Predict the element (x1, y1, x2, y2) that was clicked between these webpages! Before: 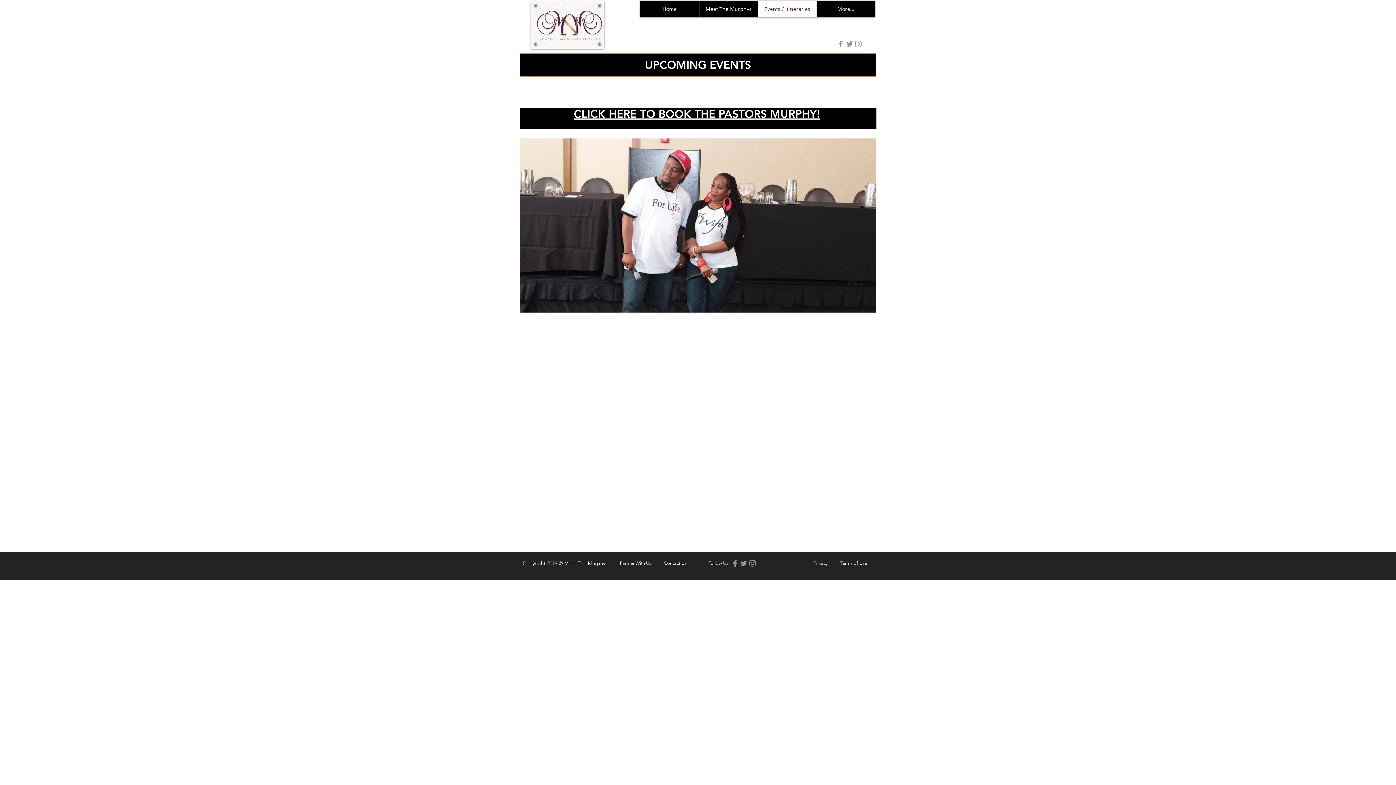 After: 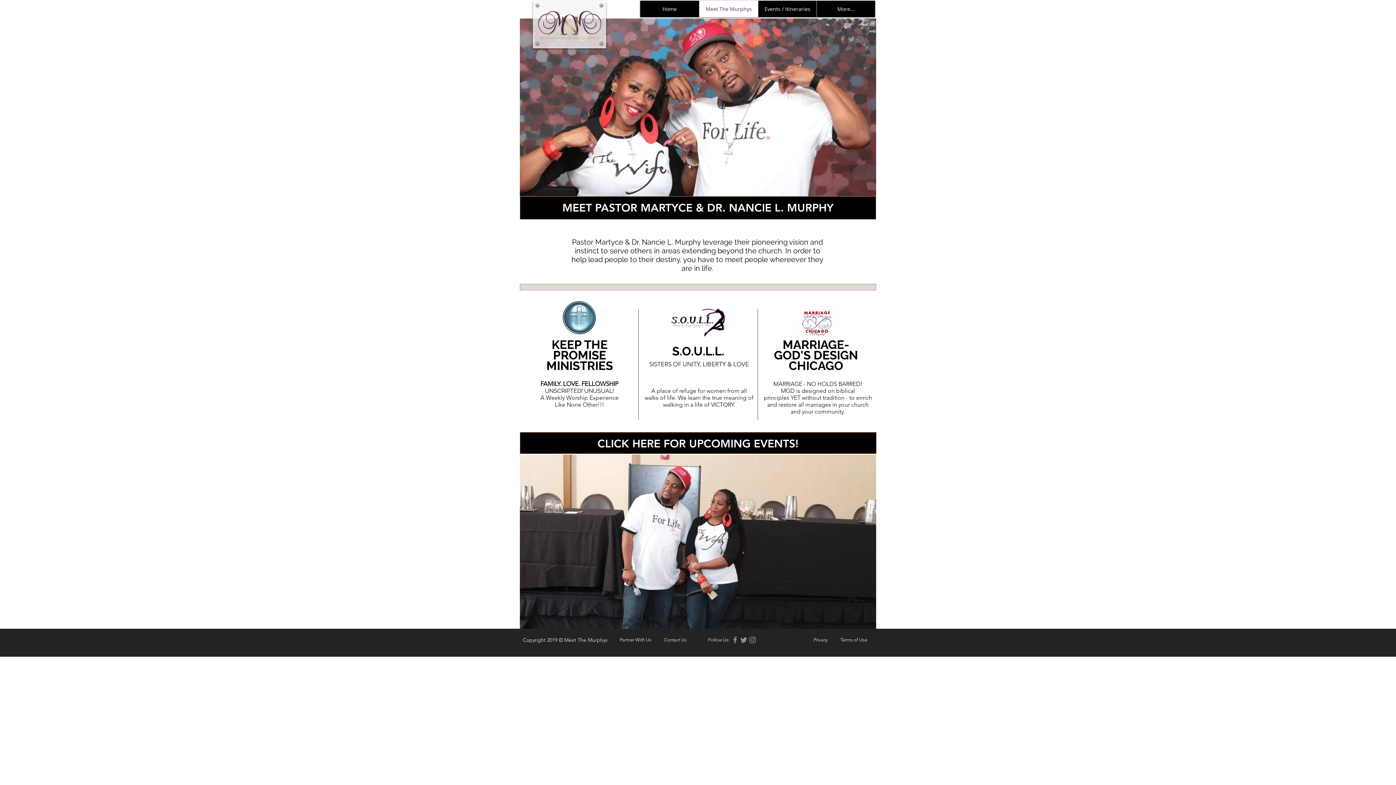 Action: label: Meet The Murphys bbox: (699, 0, 758, 17)